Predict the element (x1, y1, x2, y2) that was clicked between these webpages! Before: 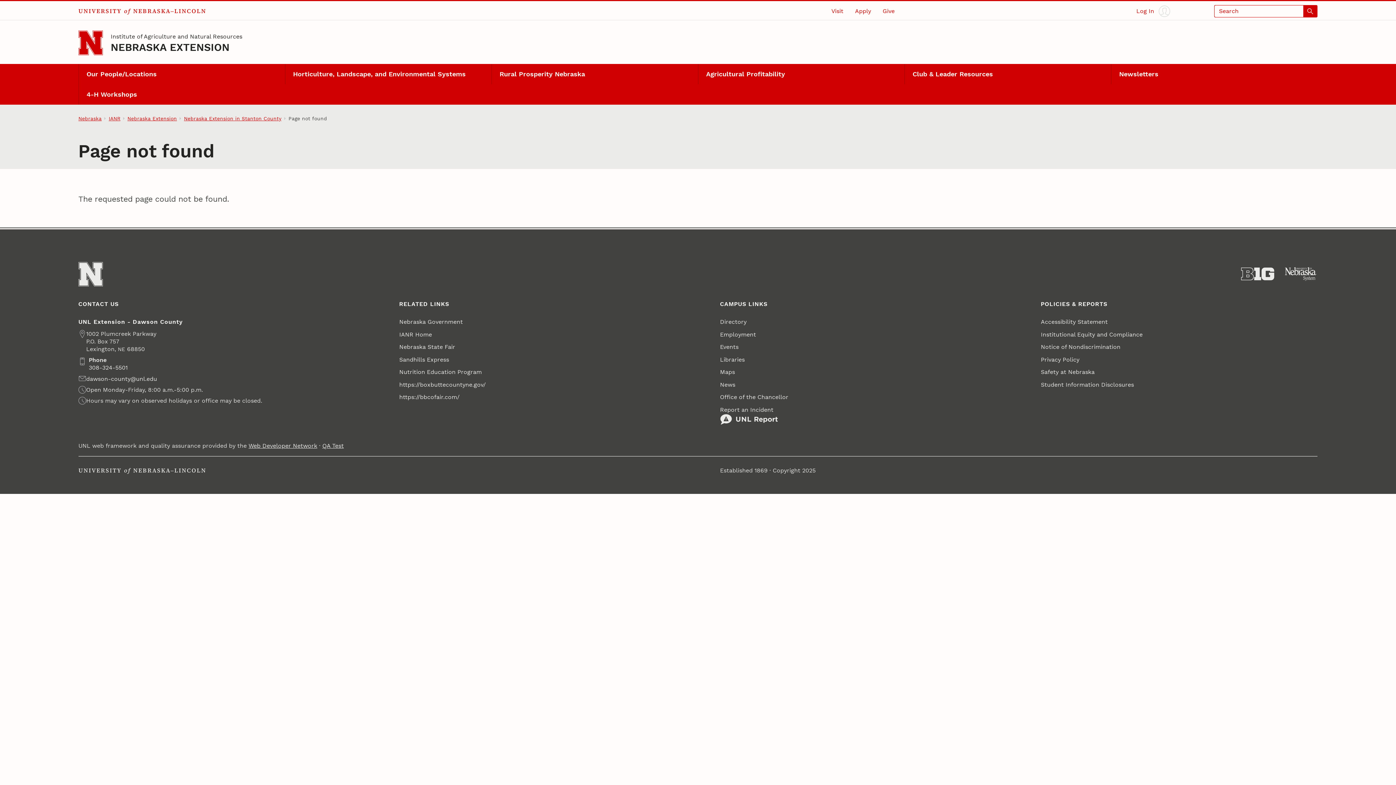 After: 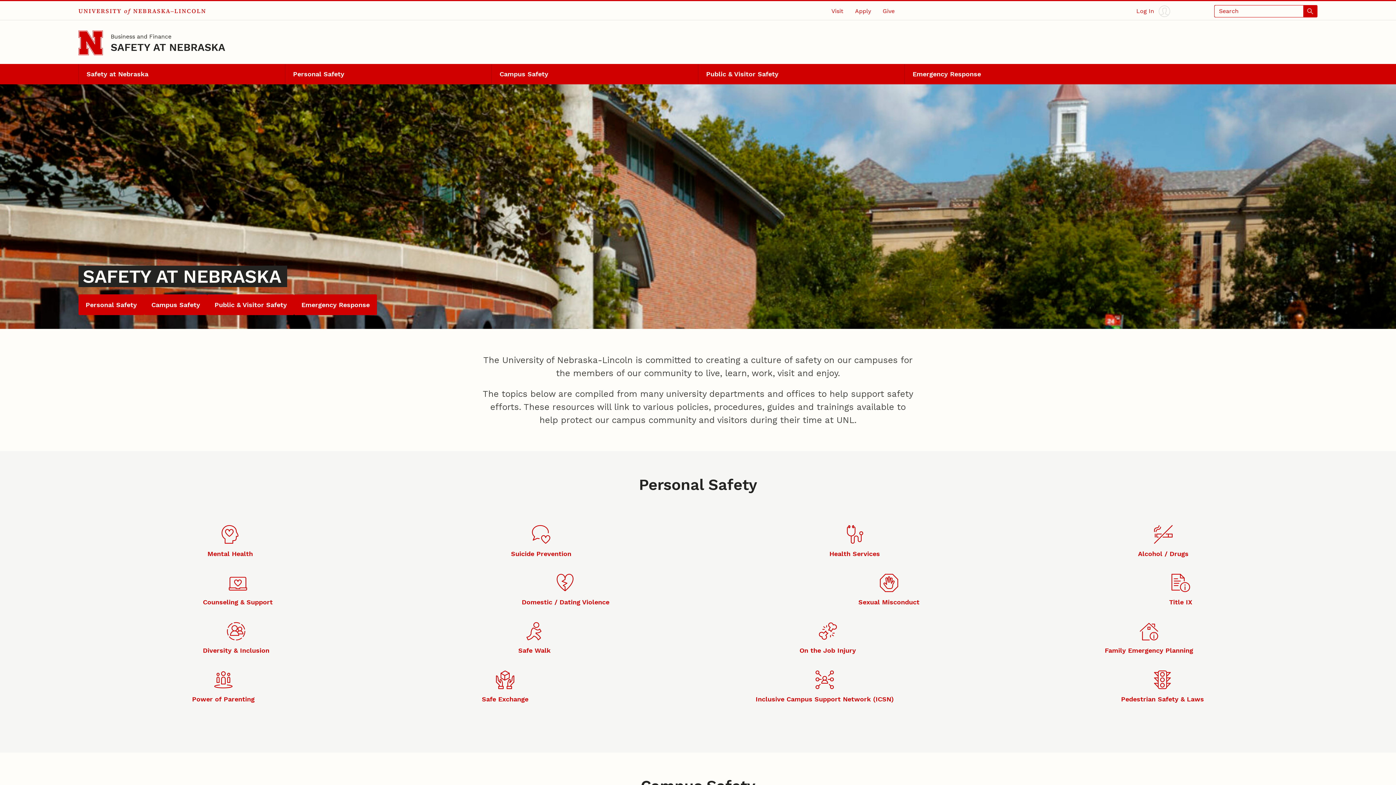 Action: bbox: (1041, 365, 1094, 378) label: Safety at Nebraska